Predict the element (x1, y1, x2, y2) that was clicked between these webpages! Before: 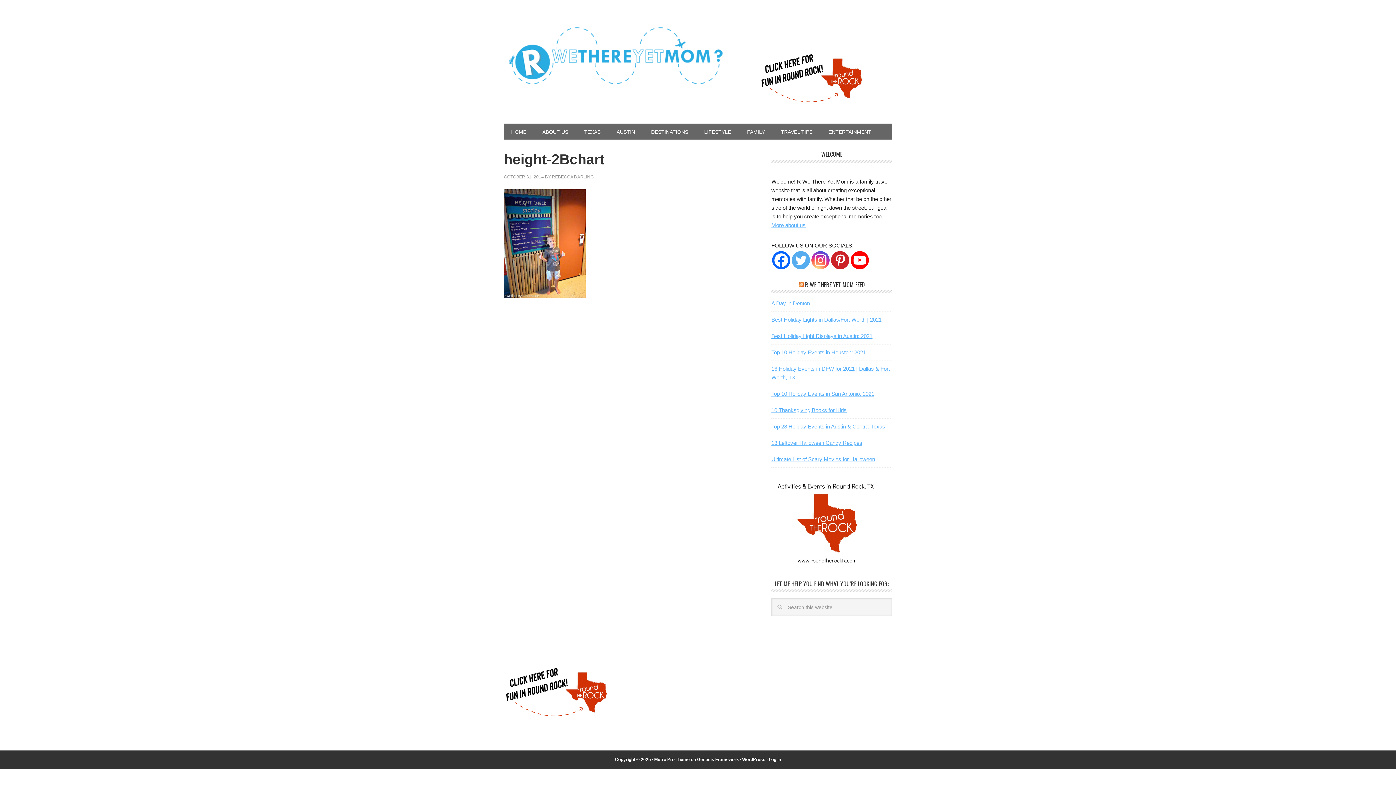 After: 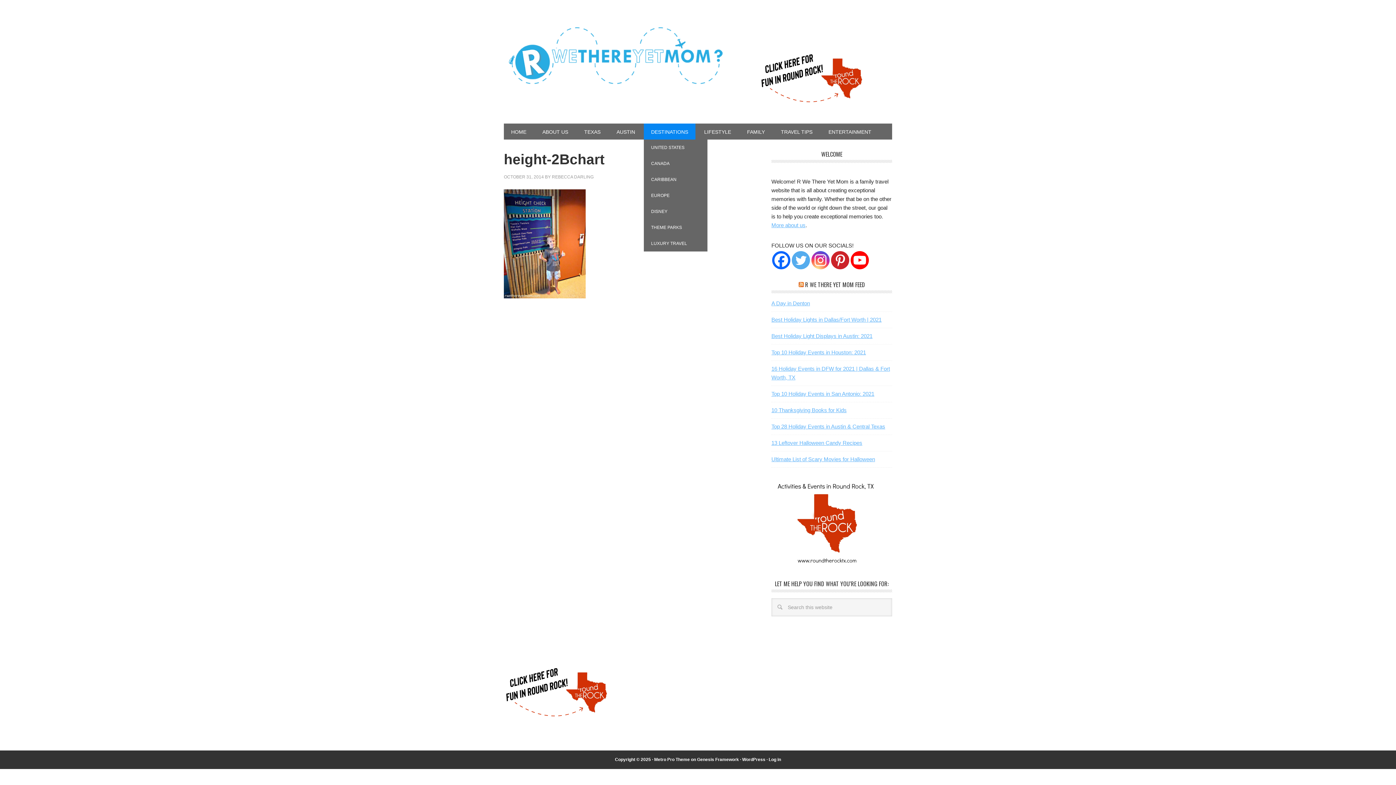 Action: label: DESTINATIONS bbox: (644, 123, 695, 139)